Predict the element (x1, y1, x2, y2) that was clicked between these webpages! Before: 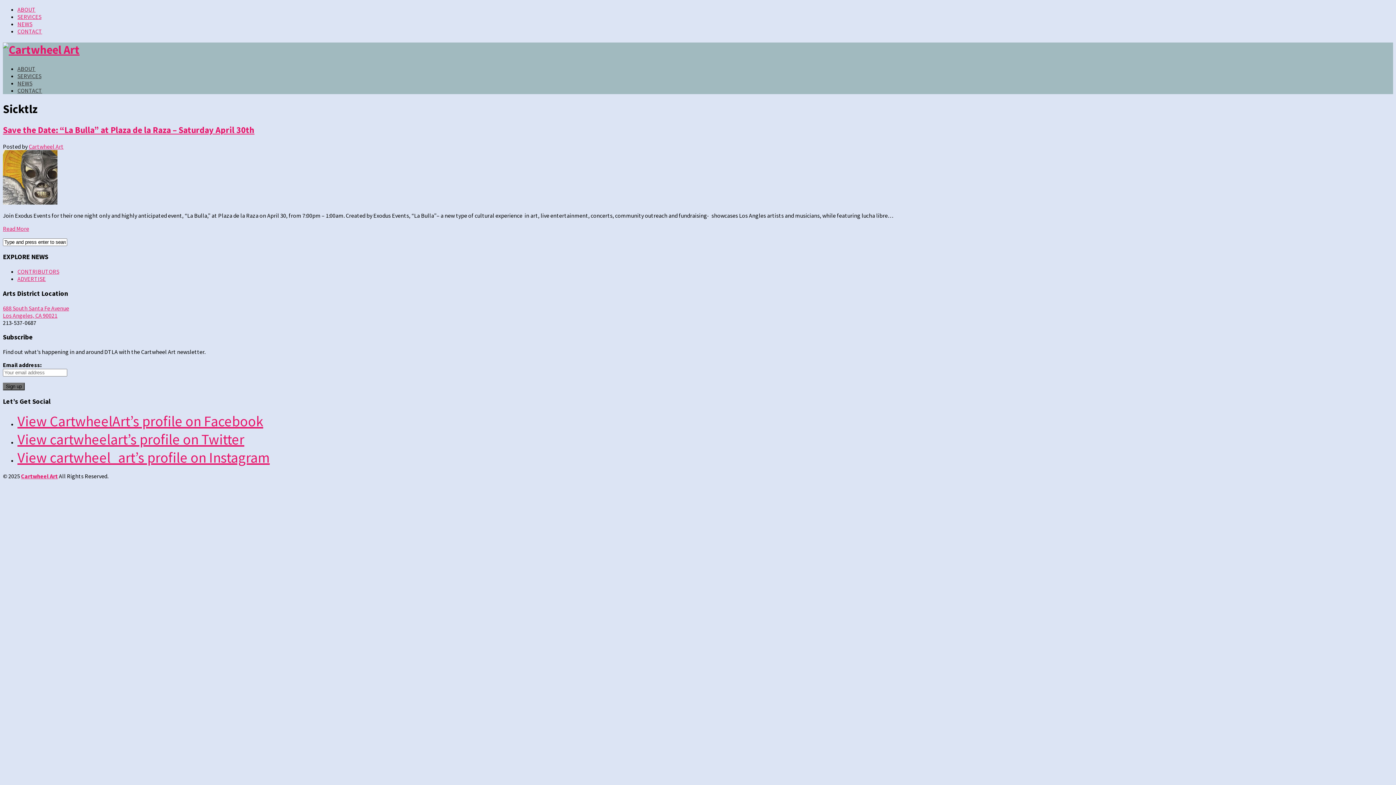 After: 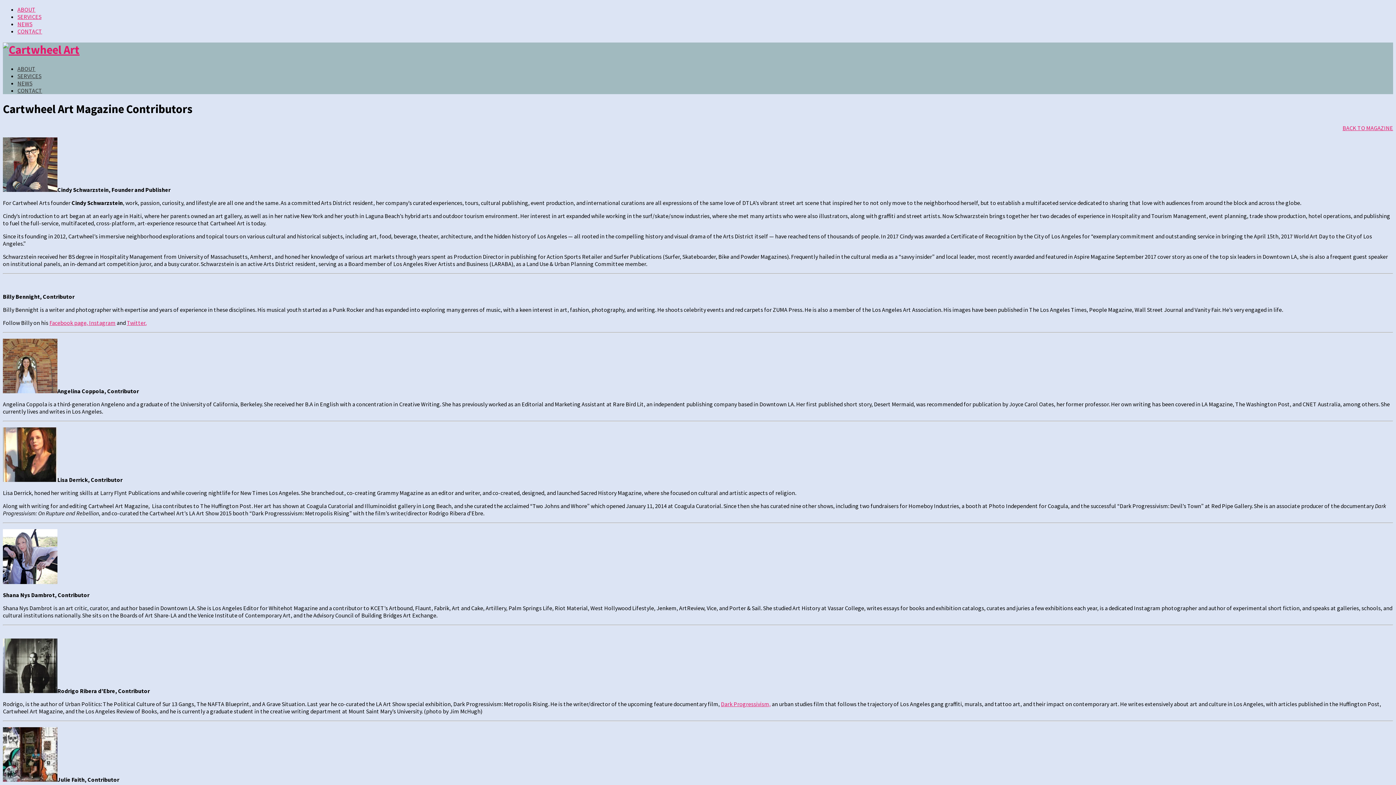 Action: bbox: (17, 268, 59, 275) label: CONTRIBUTORS